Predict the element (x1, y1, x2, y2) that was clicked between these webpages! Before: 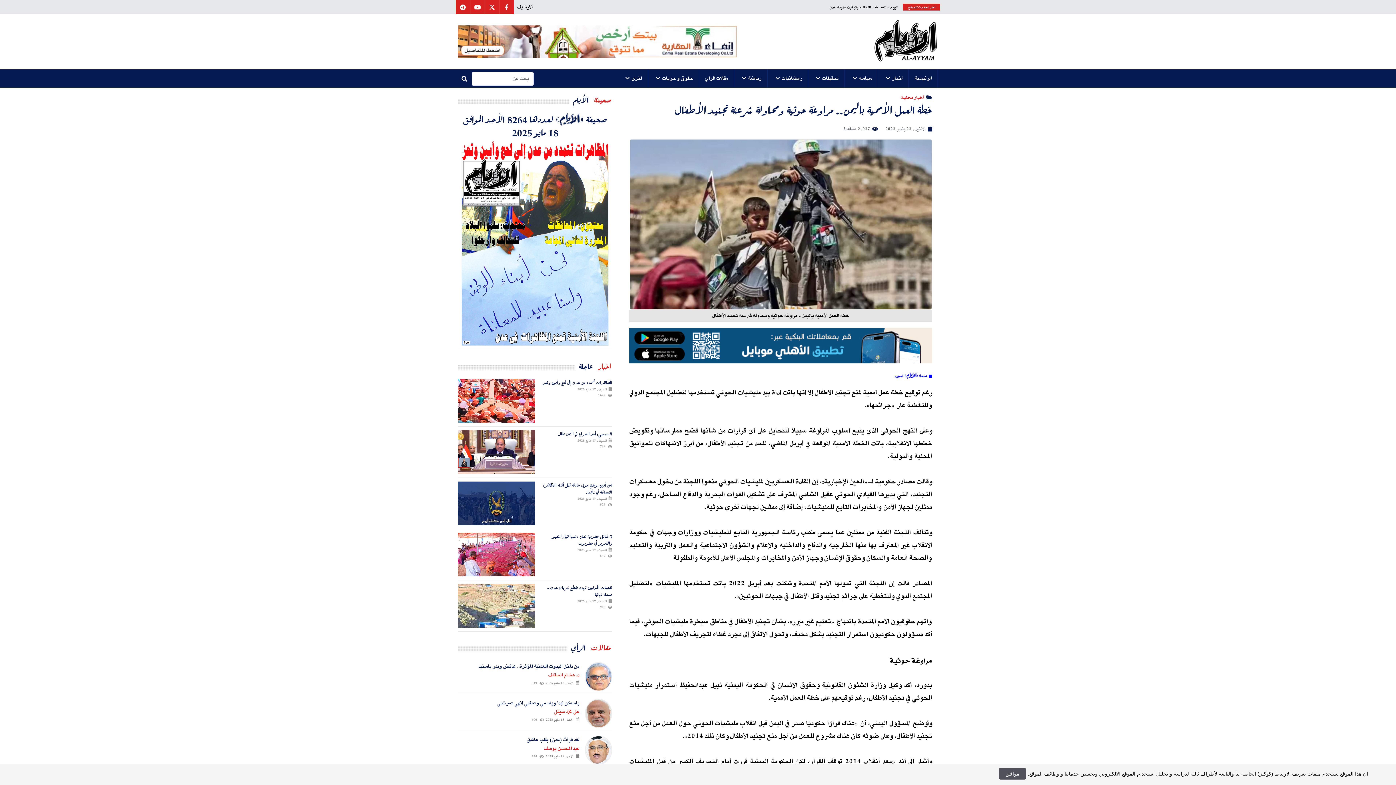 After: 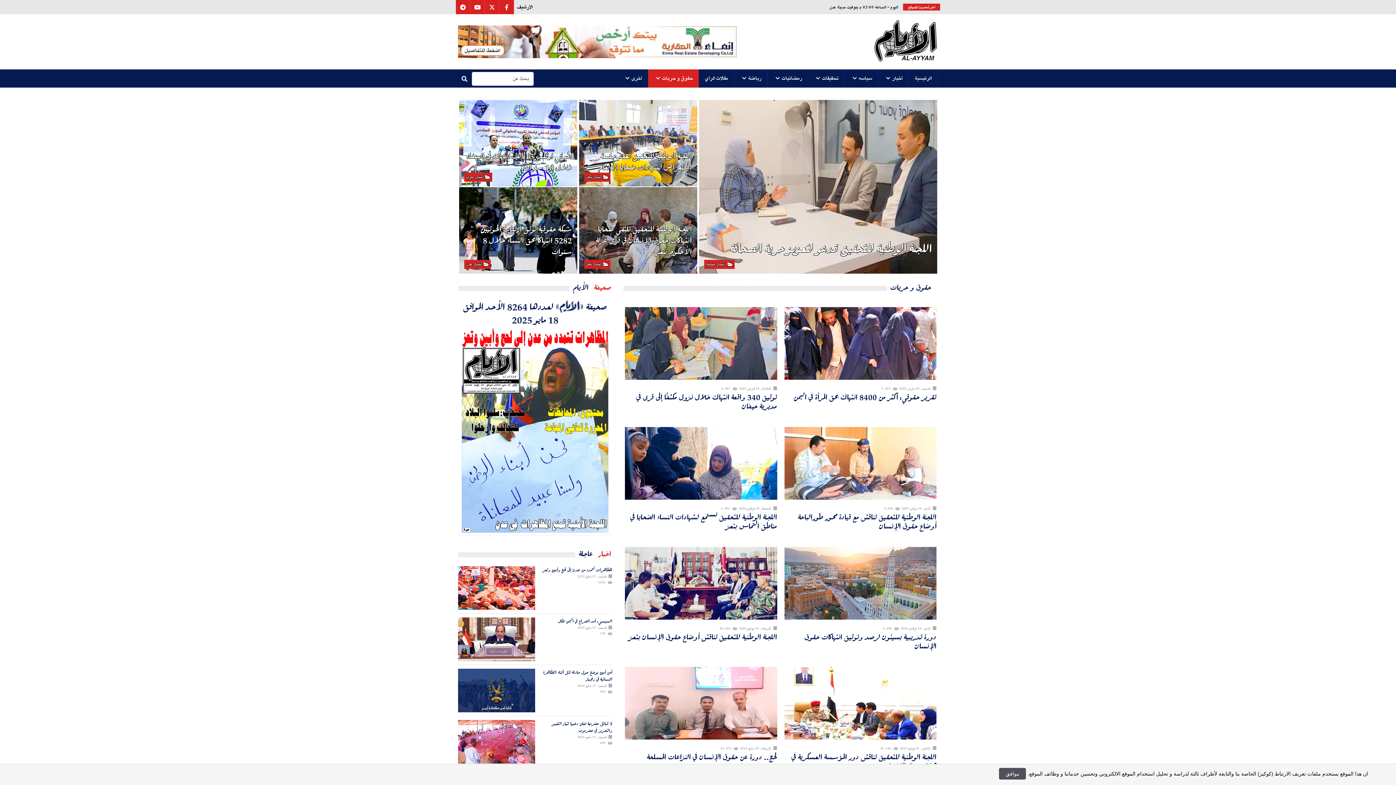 Action: label: حقوق و حريات bbox: (648, 69, 699, 87)